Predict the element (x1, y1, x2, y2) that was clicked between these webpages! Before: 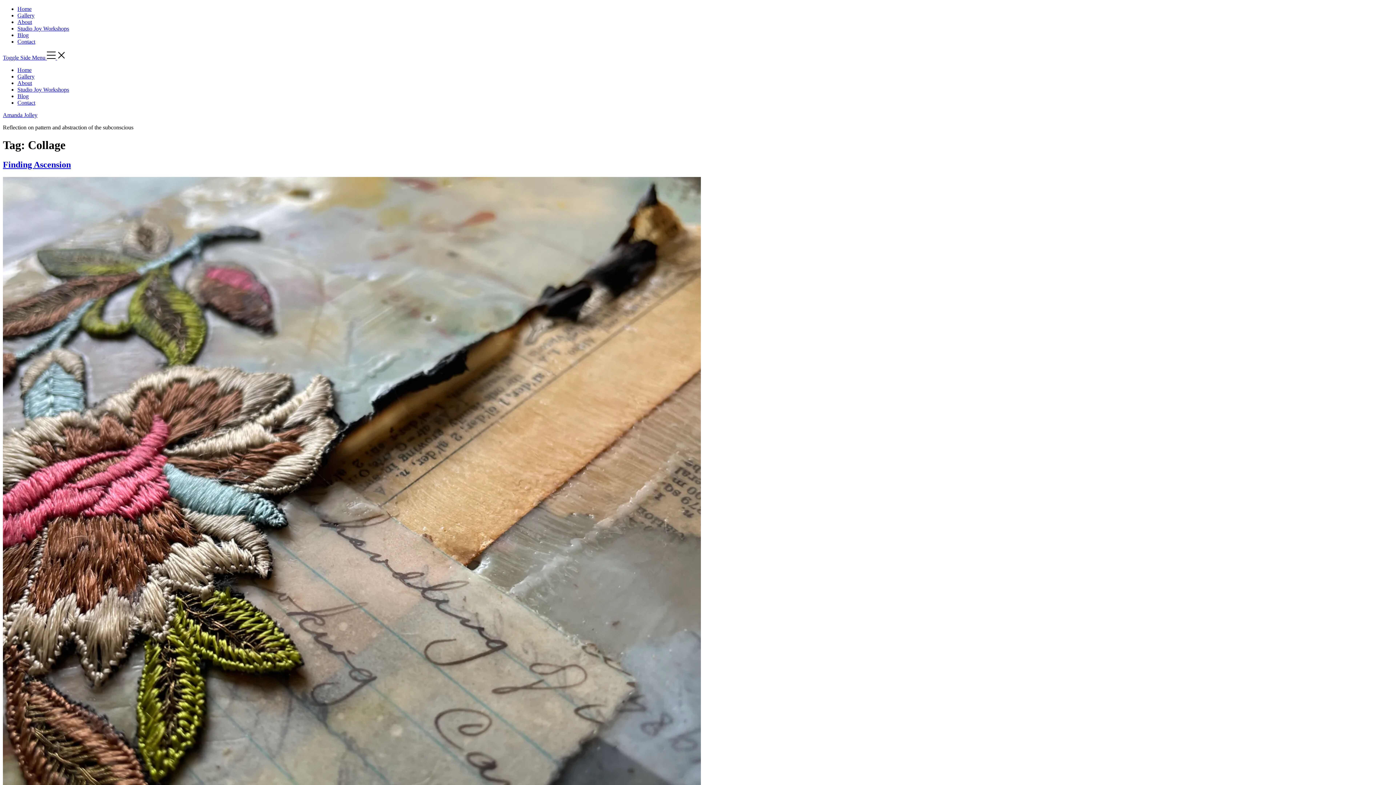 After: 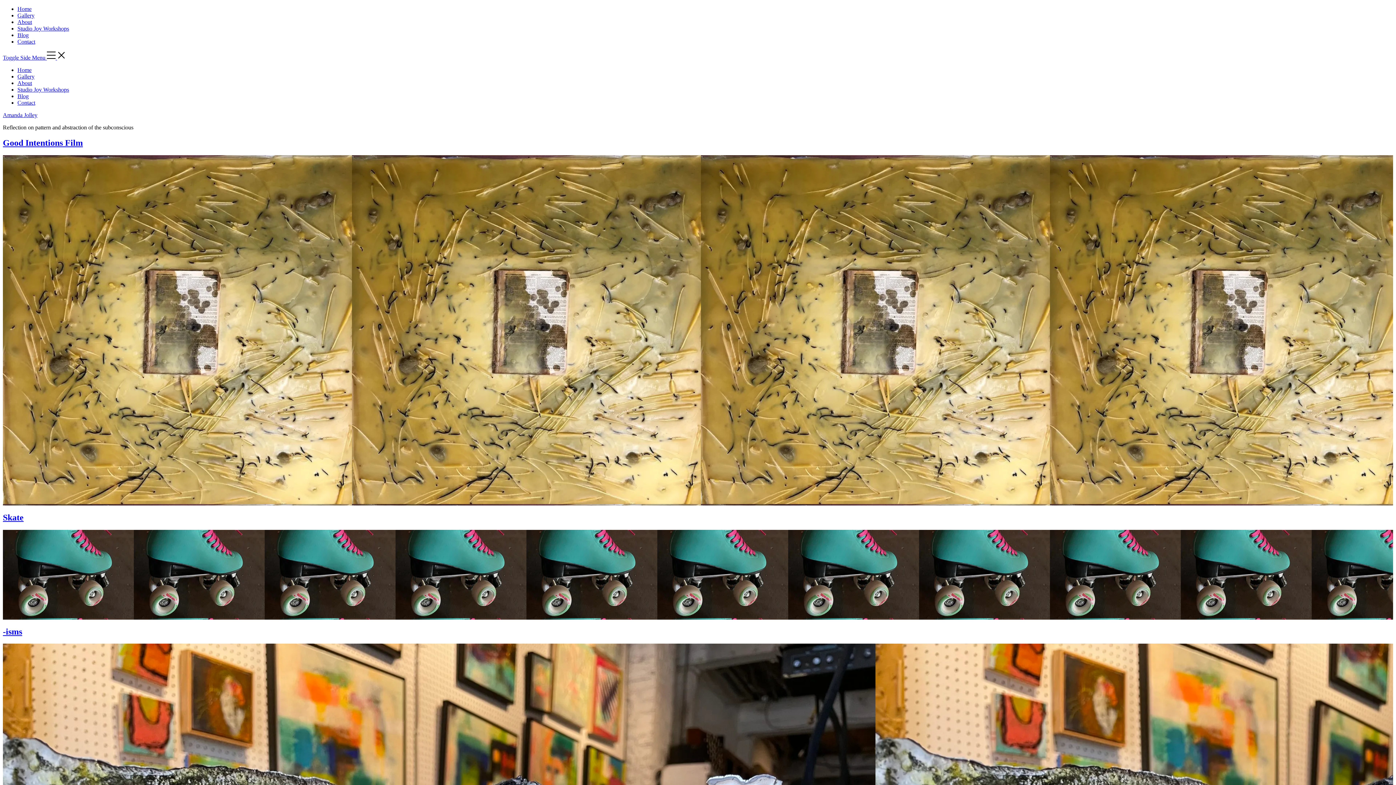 Action: bbox: (17, 93, 28, 99) label: Blog